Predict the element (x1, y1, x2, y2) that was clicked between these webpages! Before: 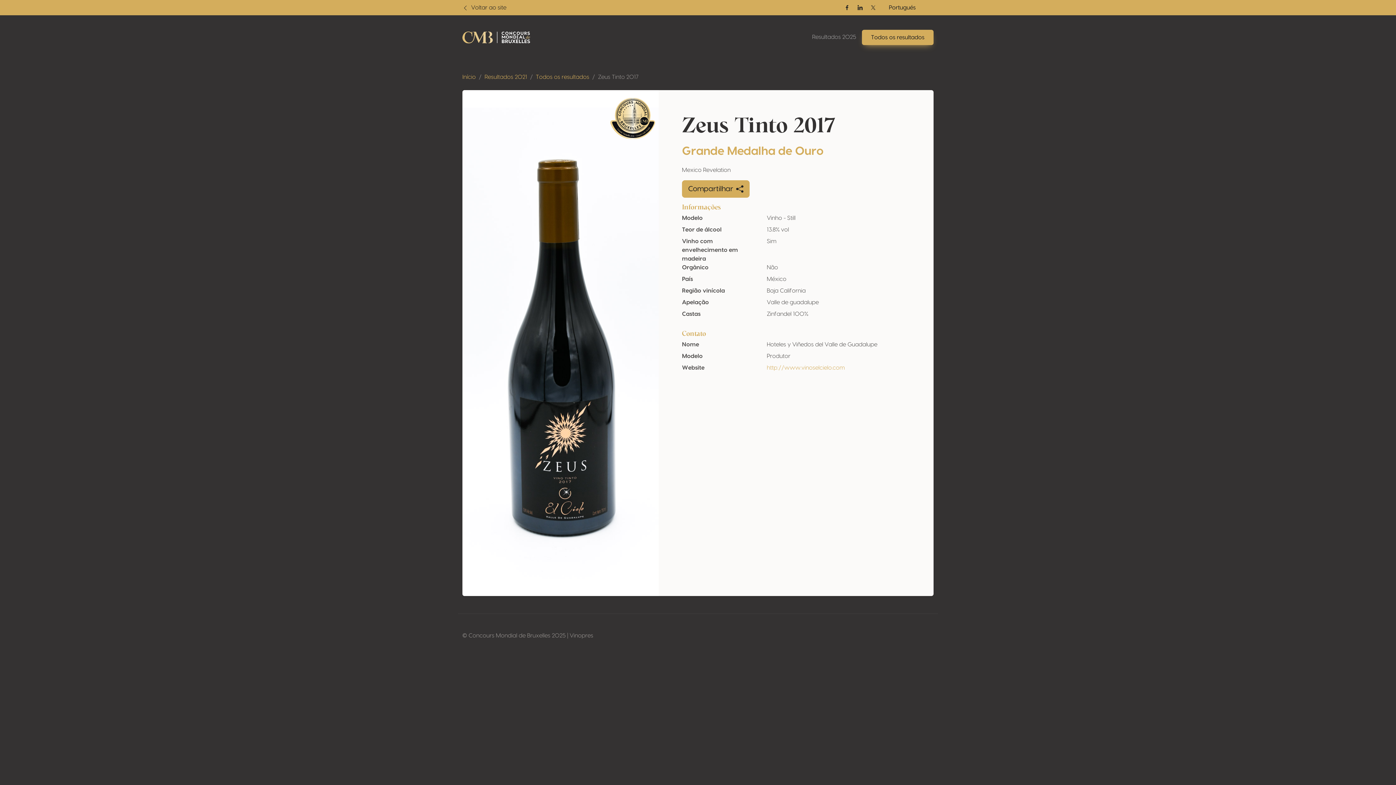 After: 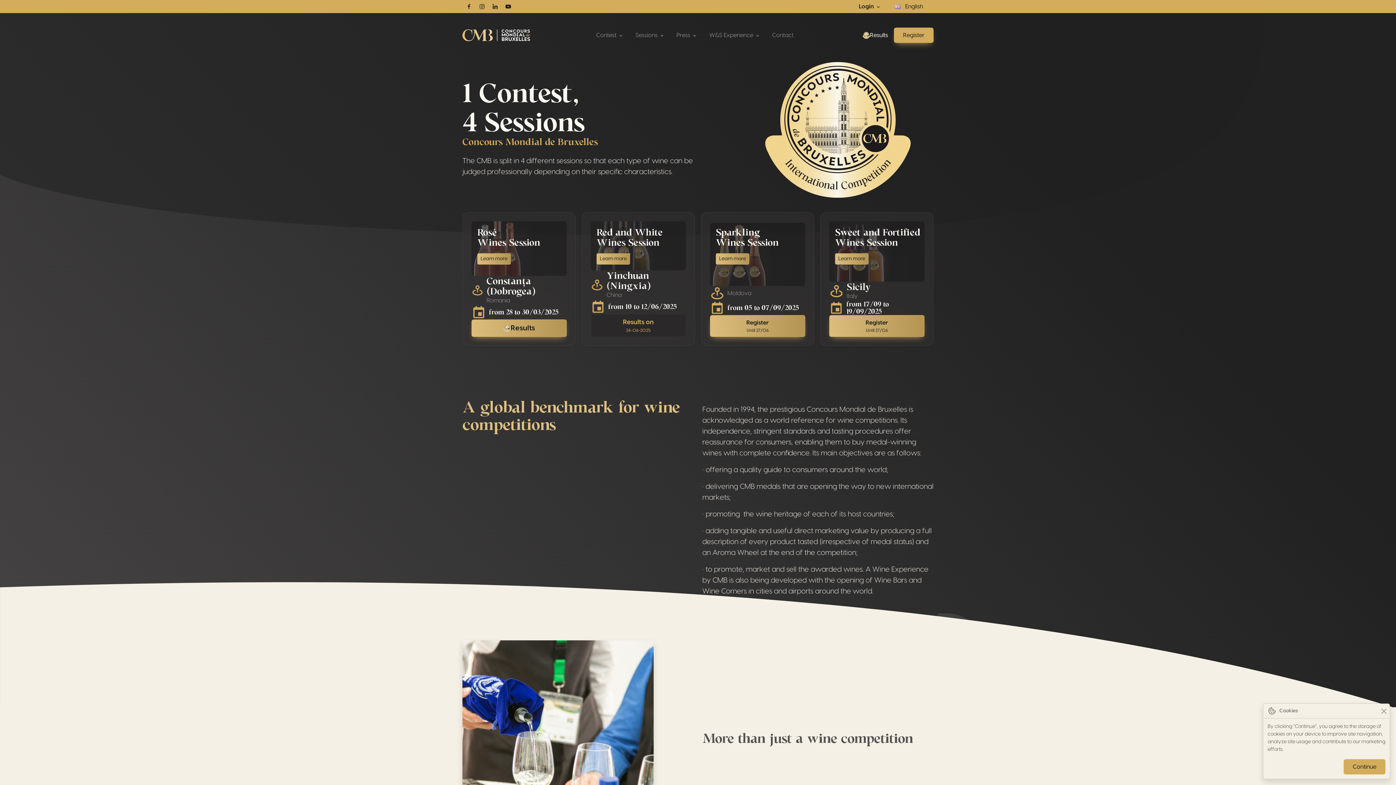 Action: bbox: (462, 74, 476, 80) label: Início